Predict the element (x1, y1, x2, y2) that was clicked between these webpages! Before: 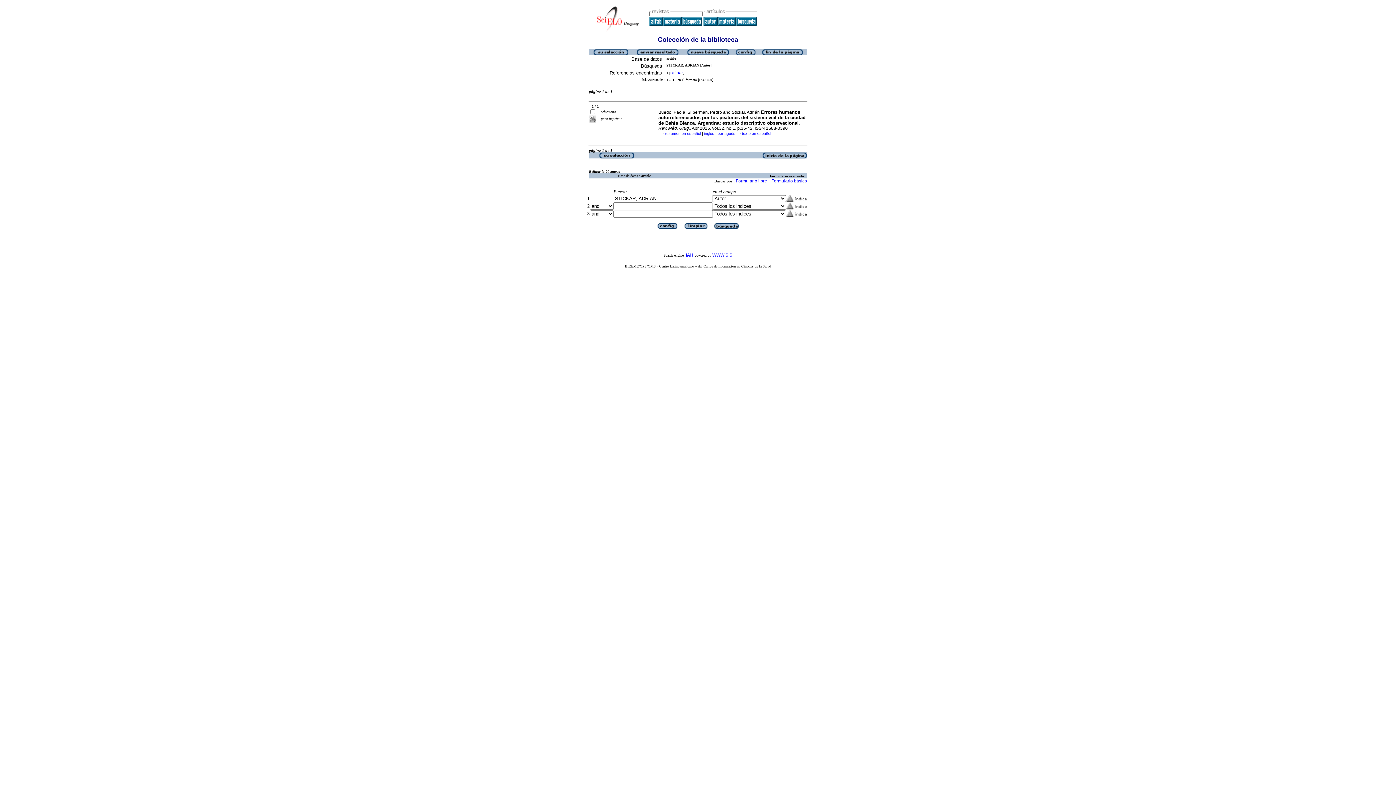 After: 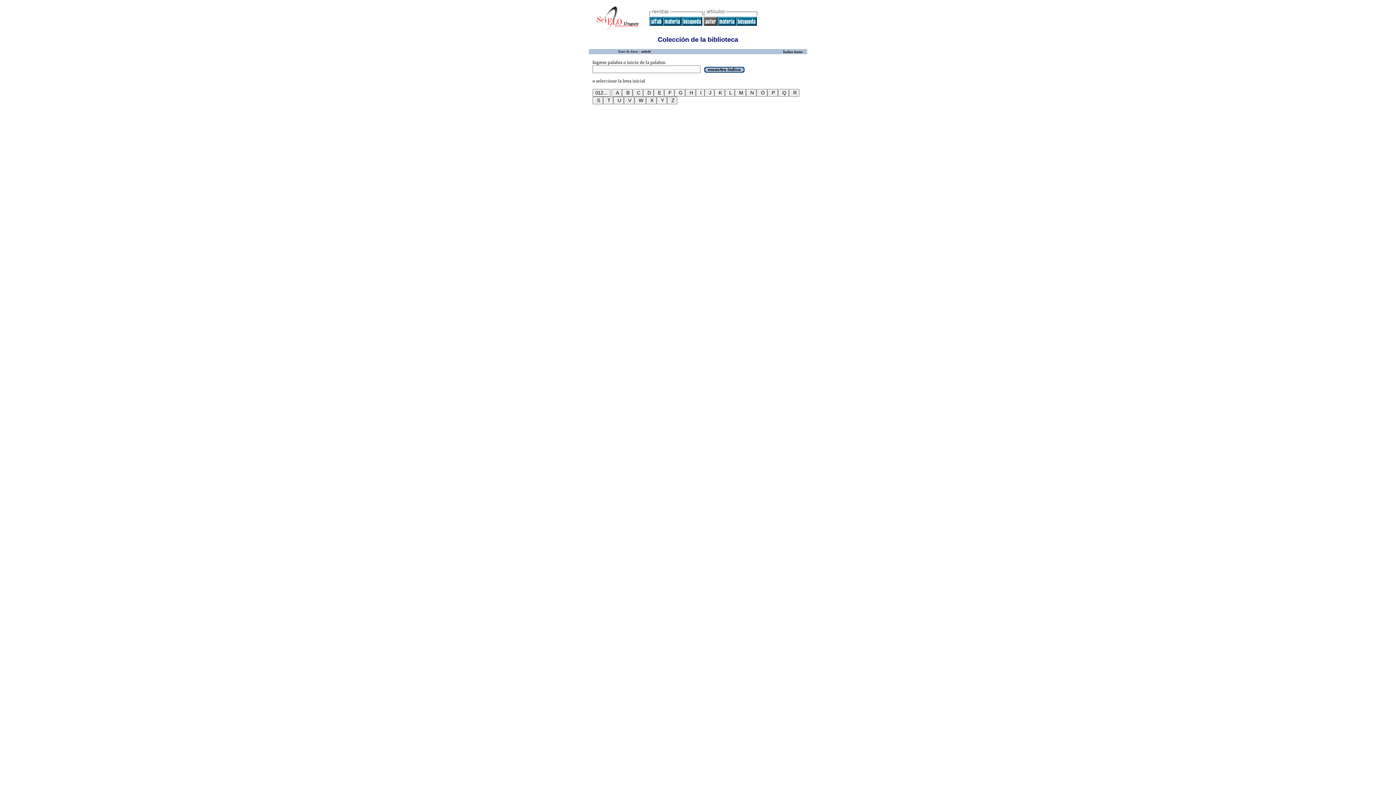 Action: bbox: (703, 21, 717, 26)